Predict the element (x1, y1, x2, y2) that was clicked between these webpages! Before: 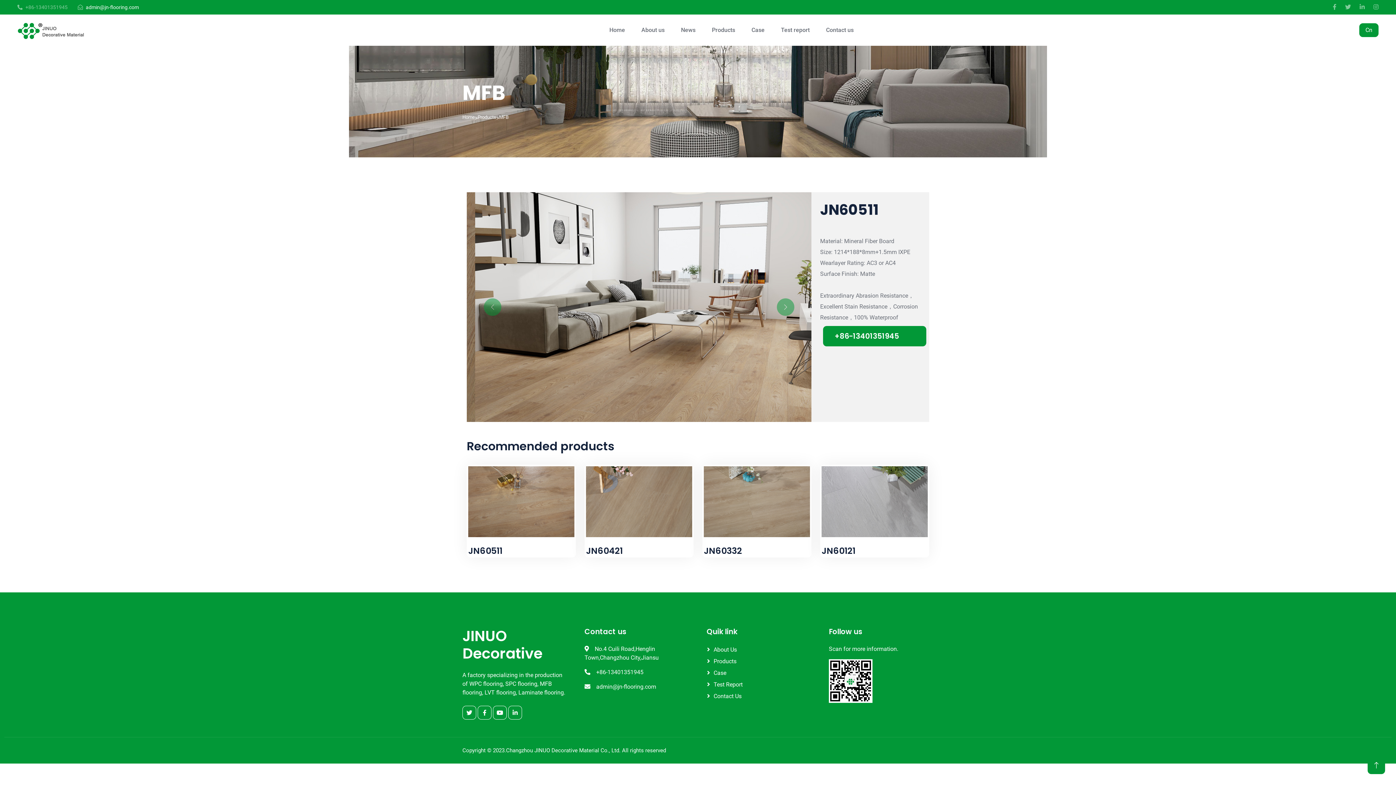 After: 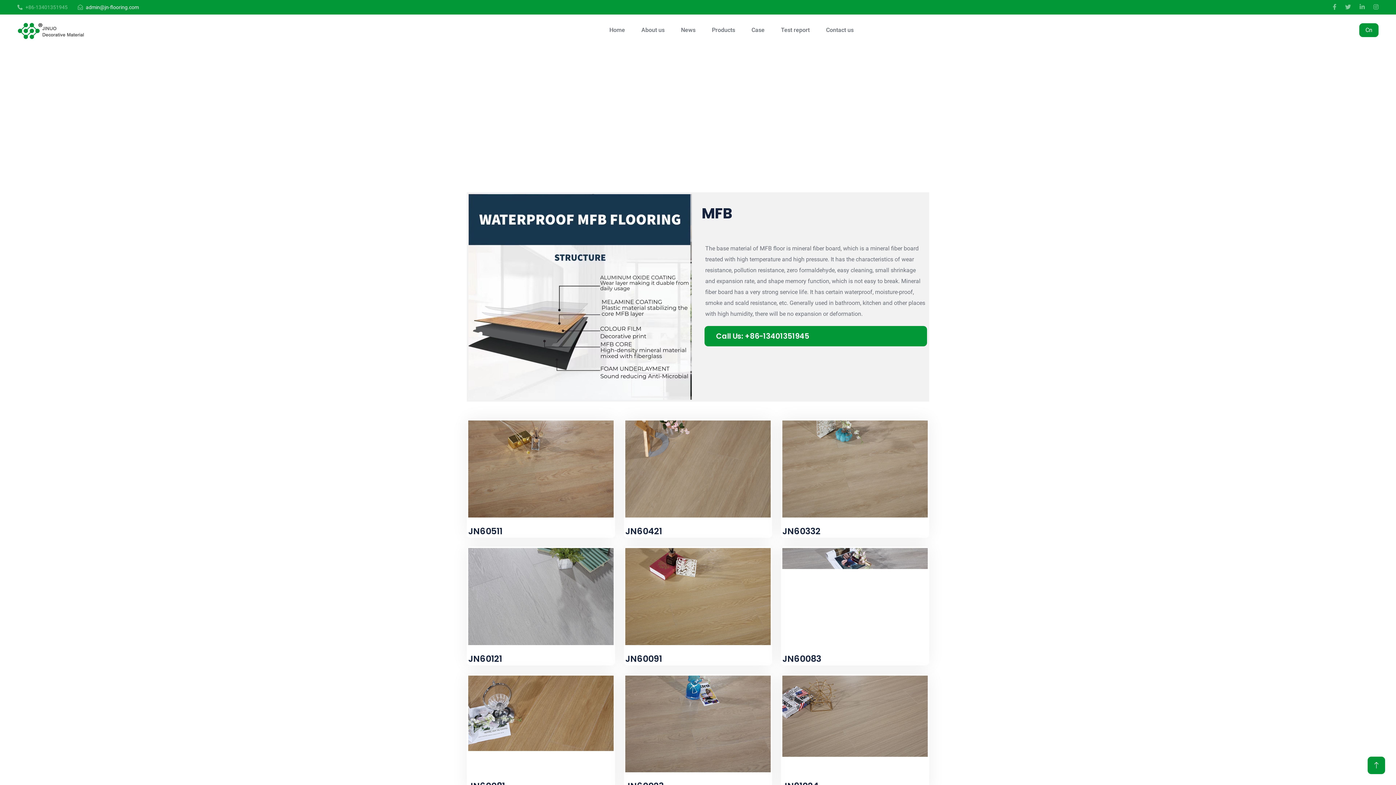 Action: bbox: (499, 113, 508, 122) label: MFB